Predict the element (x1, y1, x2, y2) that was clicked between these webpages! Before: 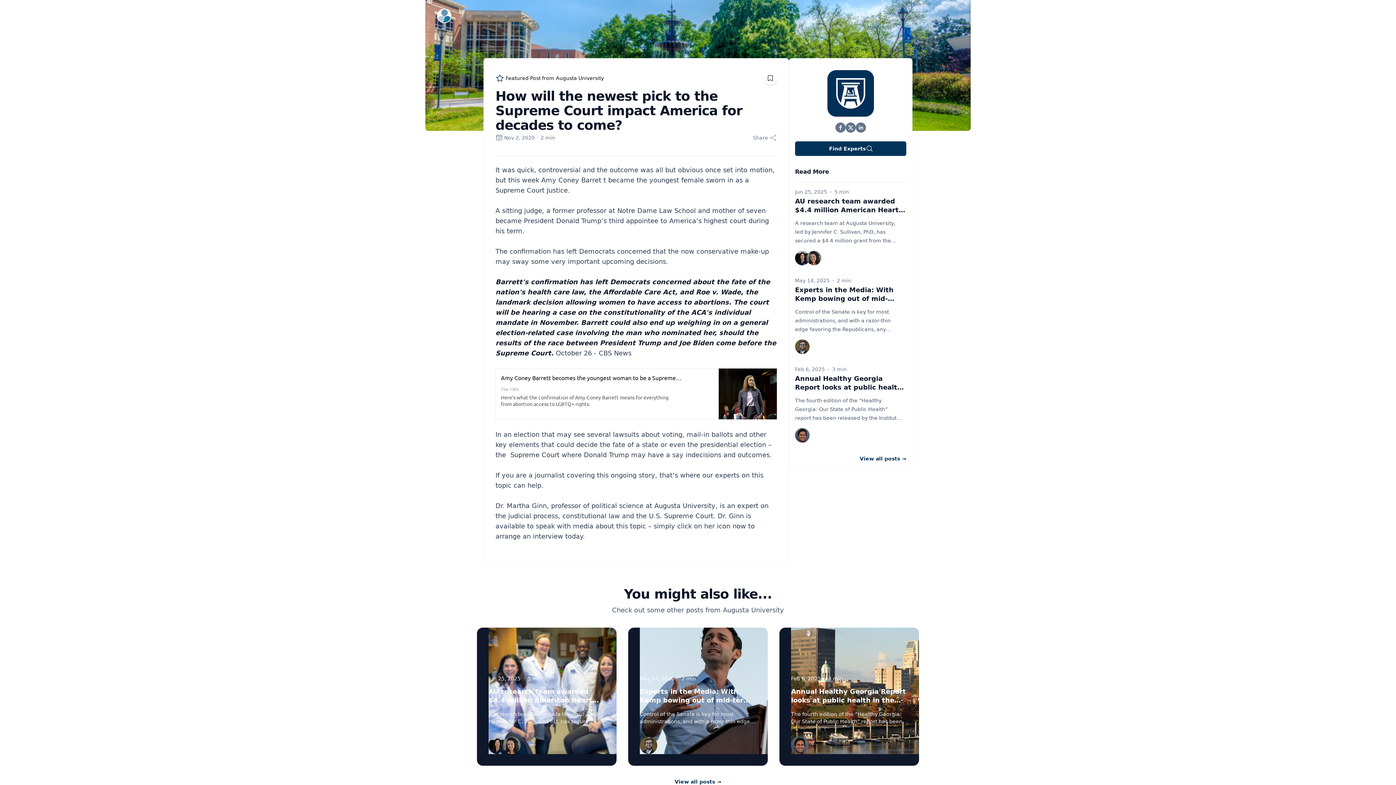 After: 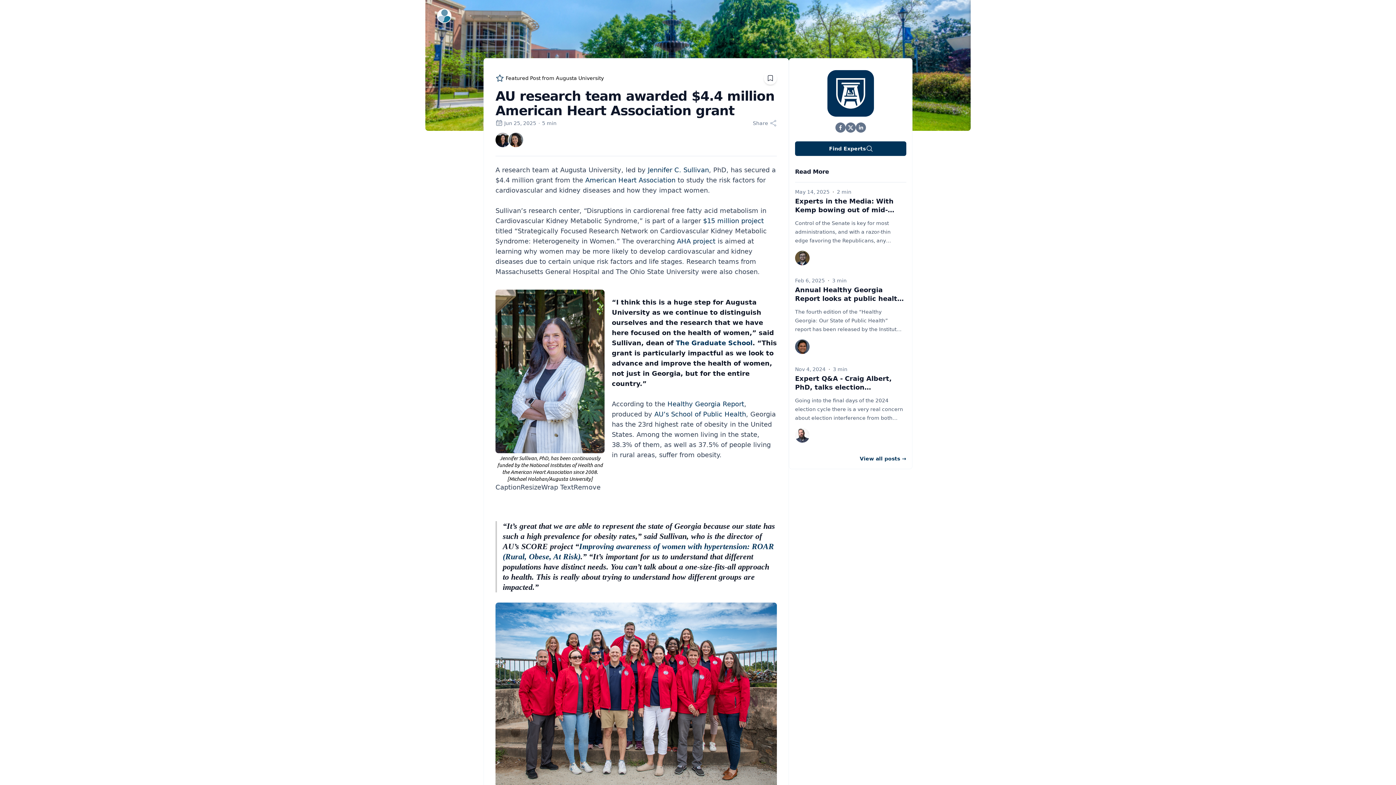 Action: bbox: (488, 688, 592, 713) label: AU research team awarded $4.4 million American Heart Association grant